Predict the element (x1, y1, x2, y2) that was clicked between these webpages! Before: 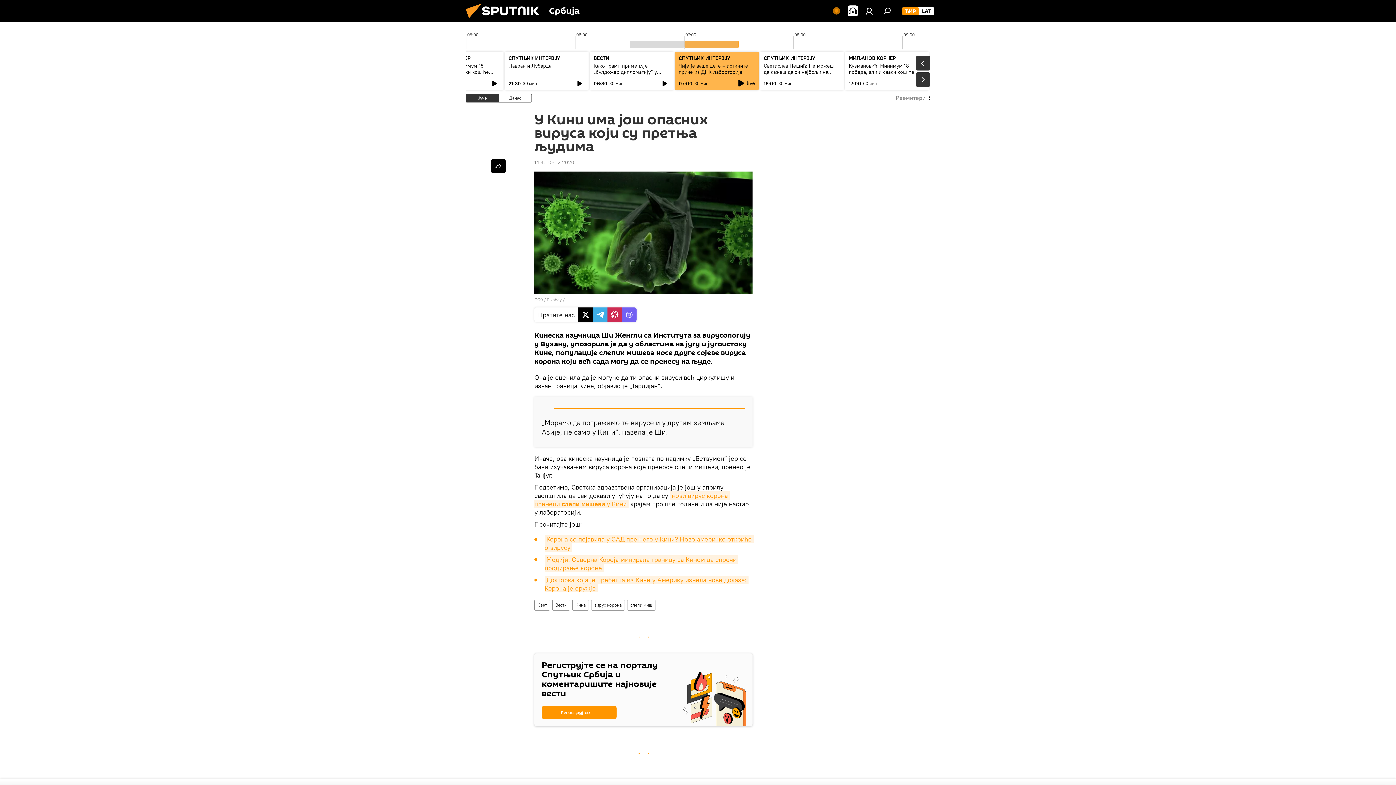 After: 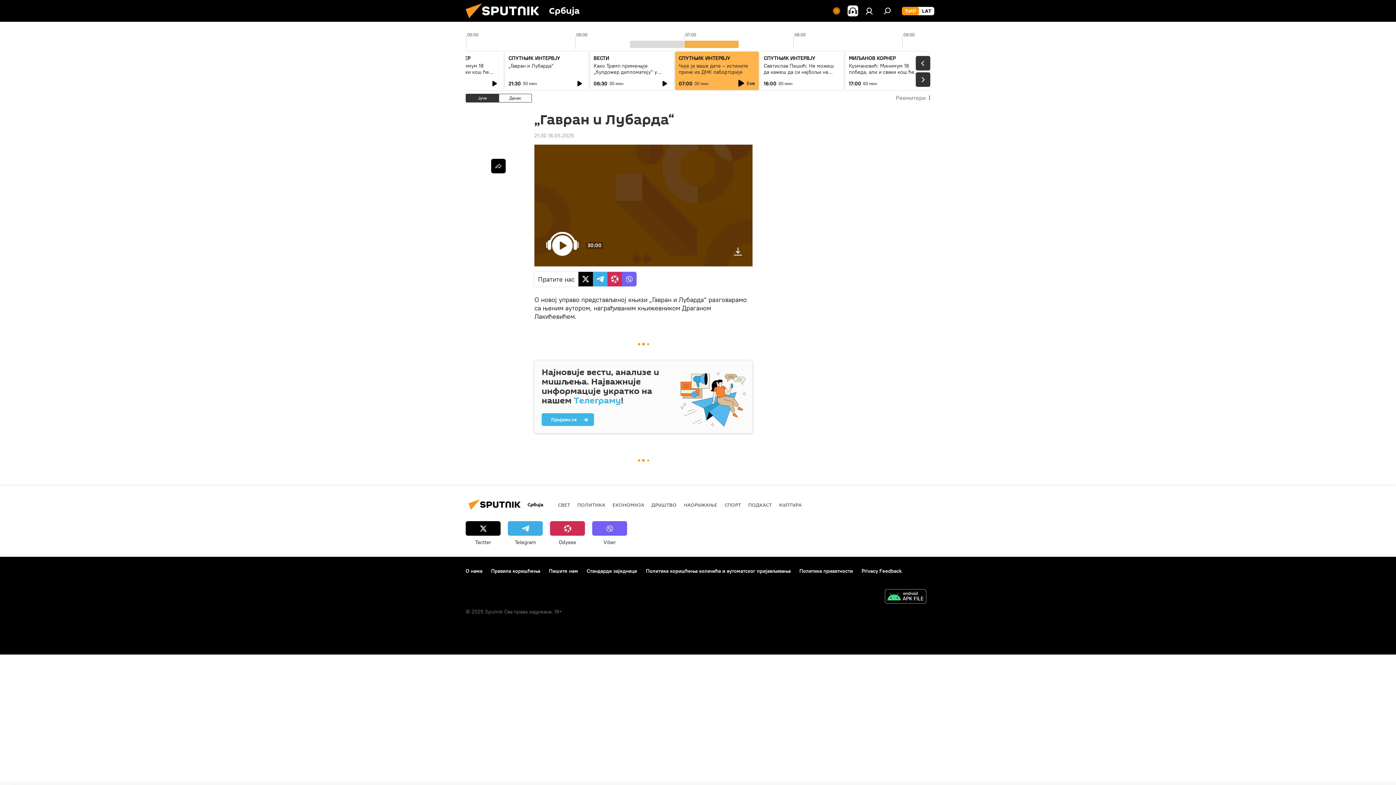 Action: bbox: (508, 62, 553, 69) label: „Гавран и Лубарда“